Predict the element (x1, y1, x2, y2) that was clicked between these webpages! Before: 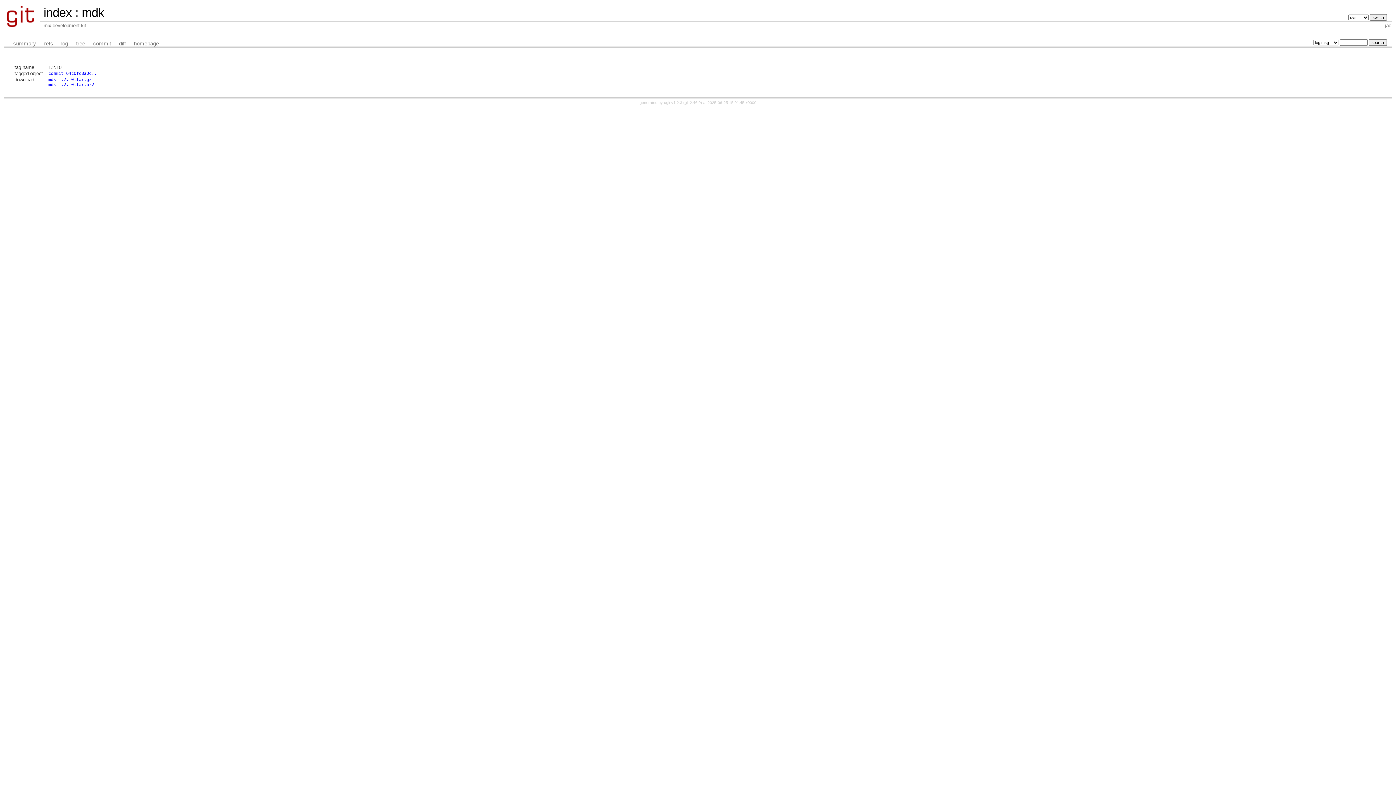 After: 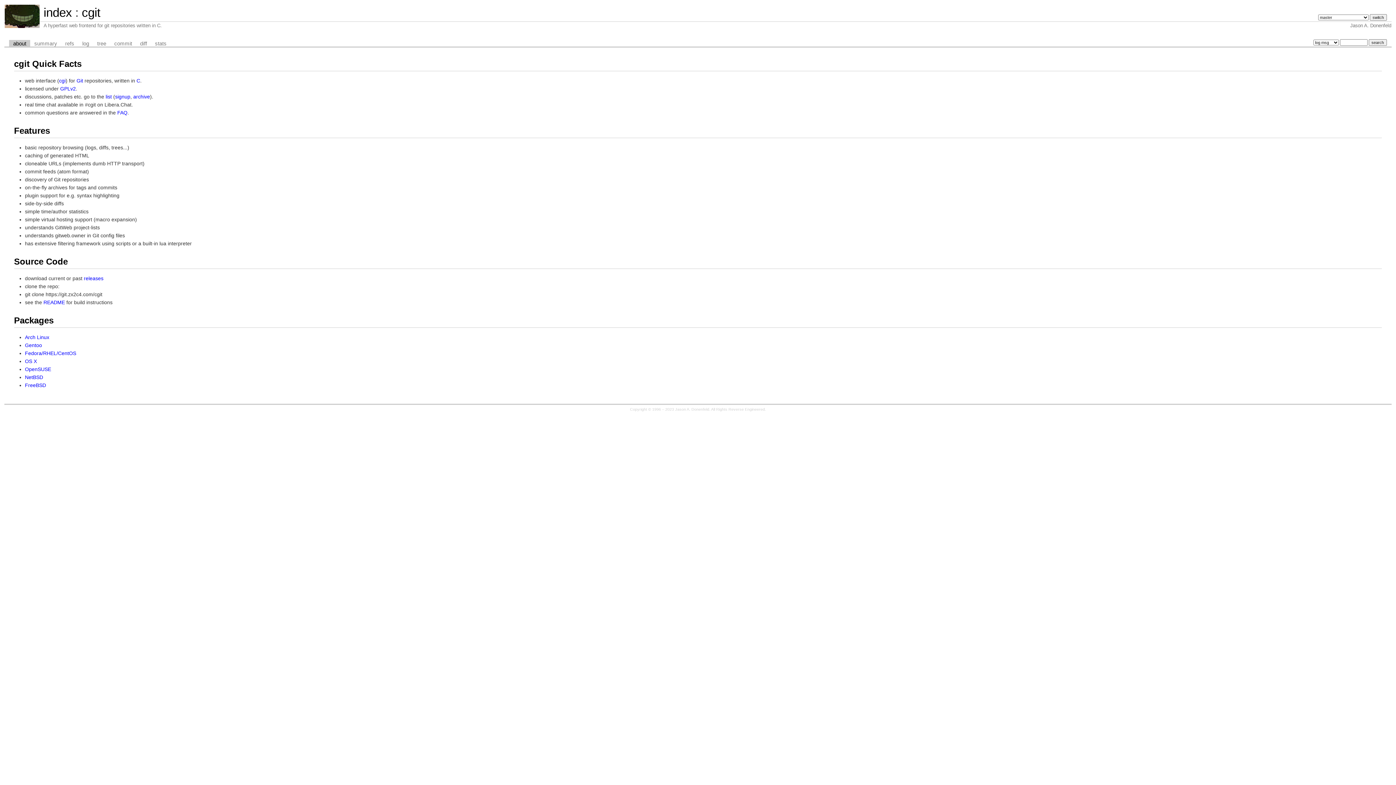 Action: bbox: (664, 100, 682, 104) label: cgit v1.2.3